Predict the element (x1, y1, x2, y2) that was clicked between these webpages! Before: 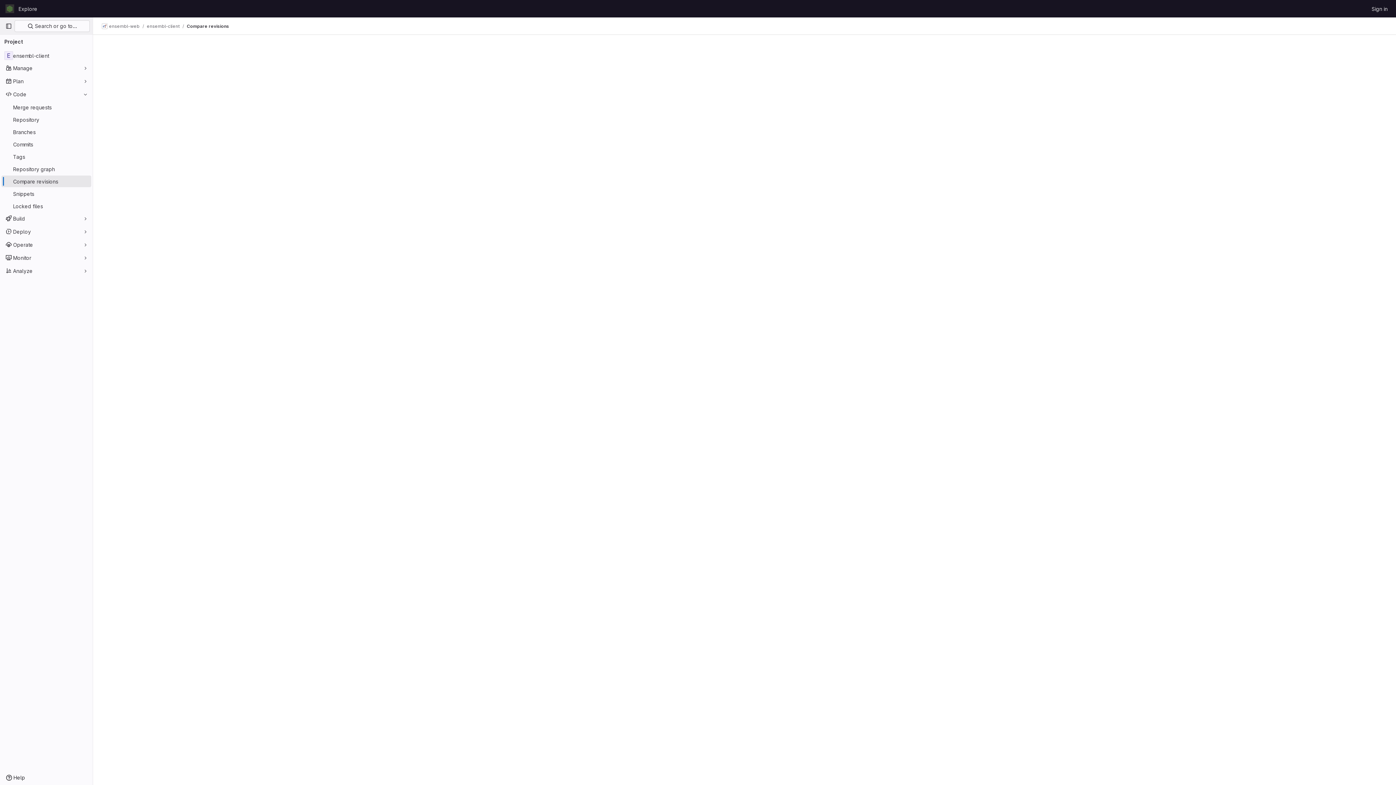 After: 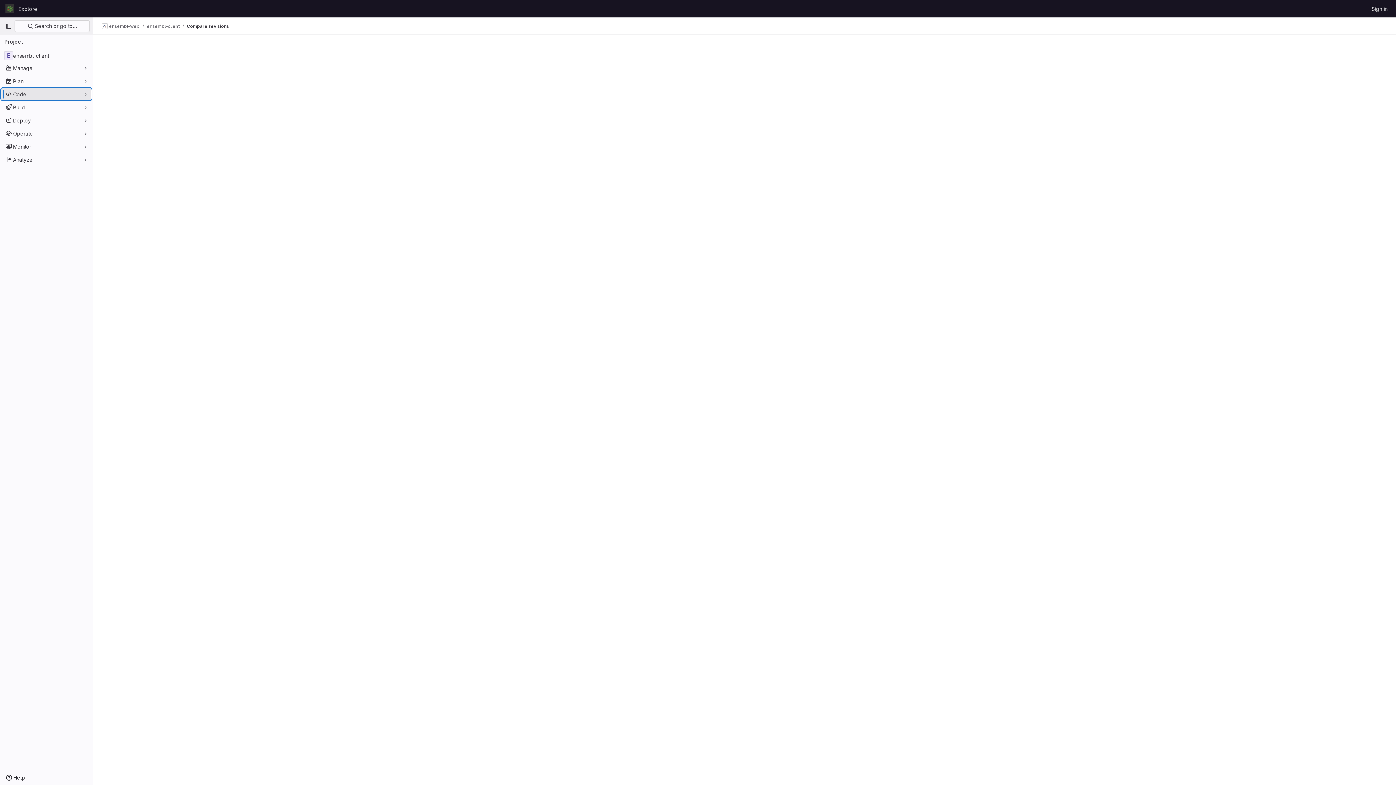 Action: label: Code bbox: (1, 88, 91, 100)